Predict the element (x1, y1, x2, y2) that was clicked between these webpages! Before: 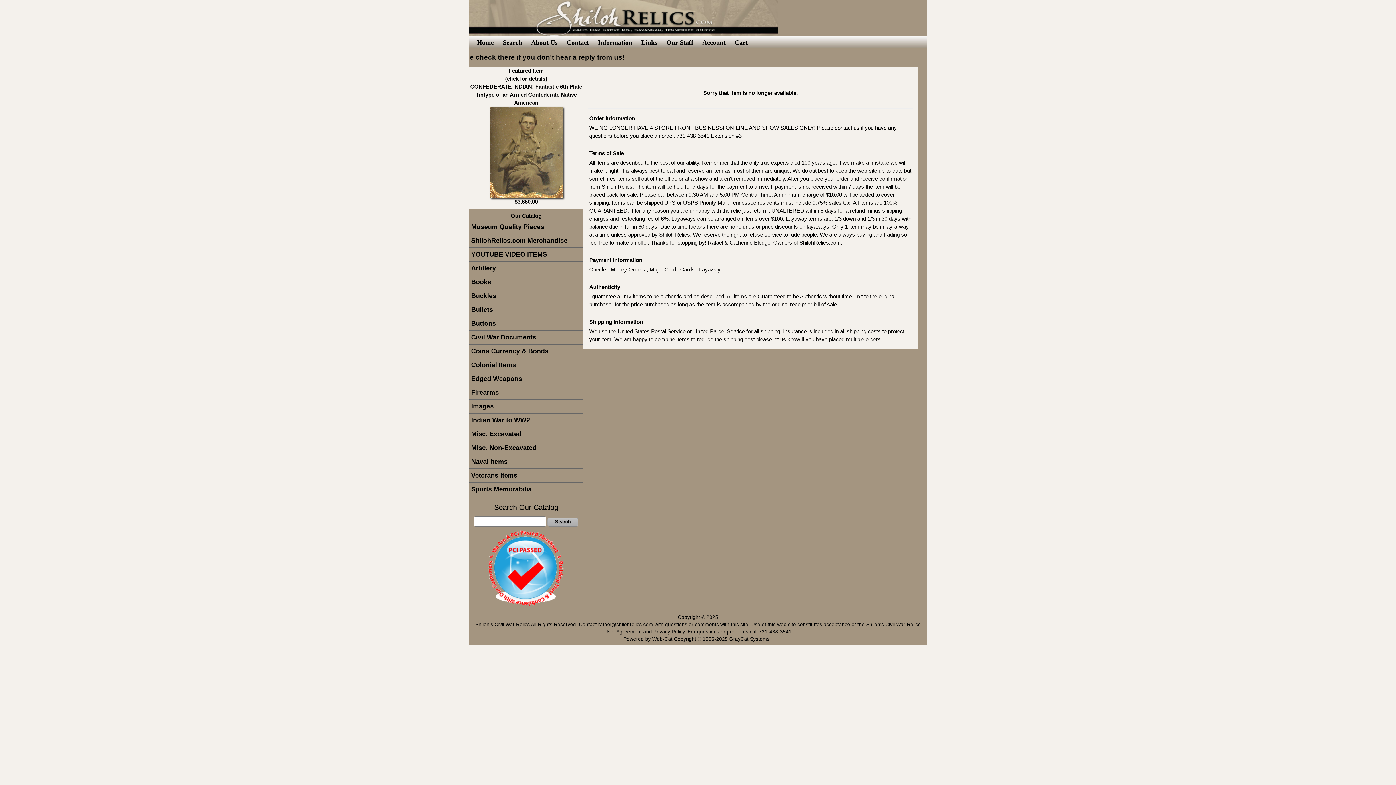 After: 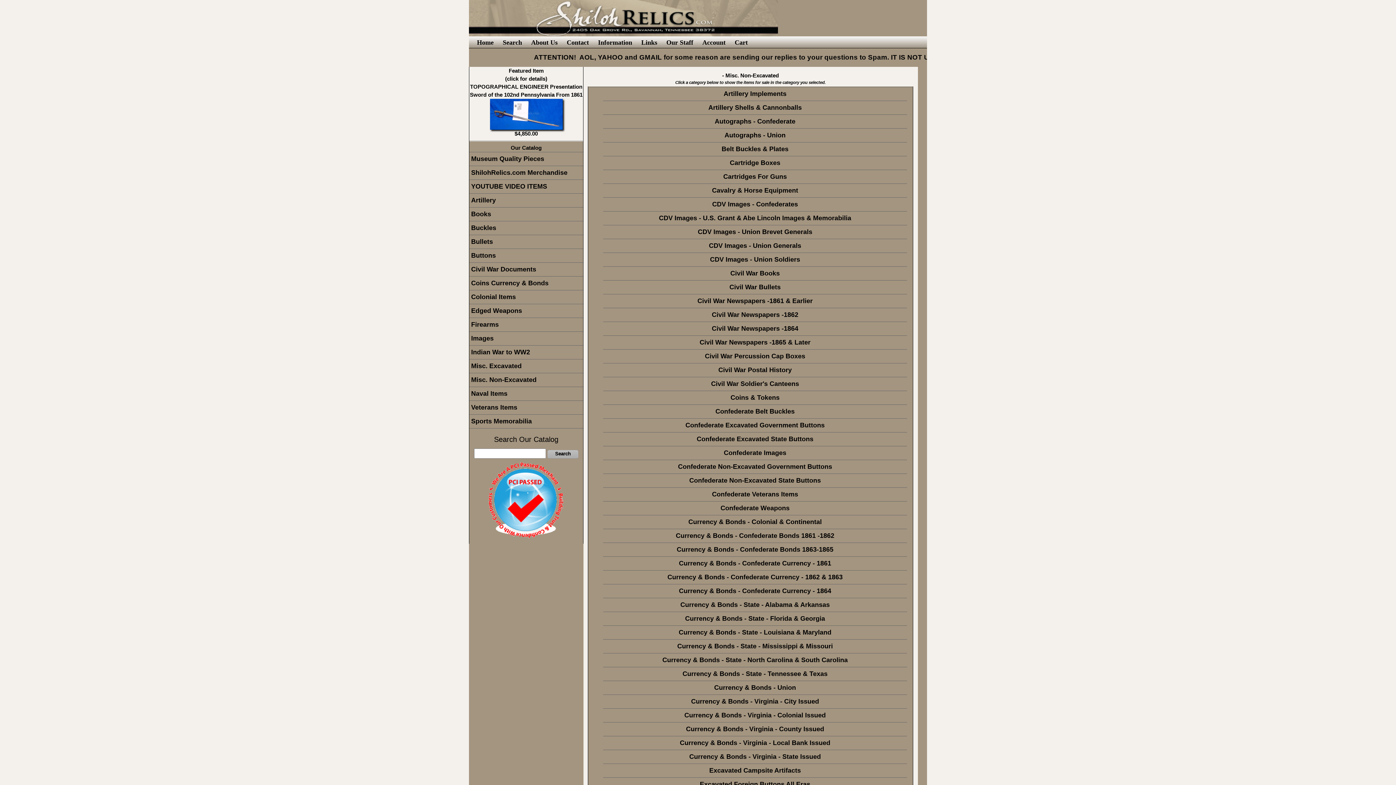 Action: bbox: (469, 441, 583, 454) label: Misc. Non-Excavated